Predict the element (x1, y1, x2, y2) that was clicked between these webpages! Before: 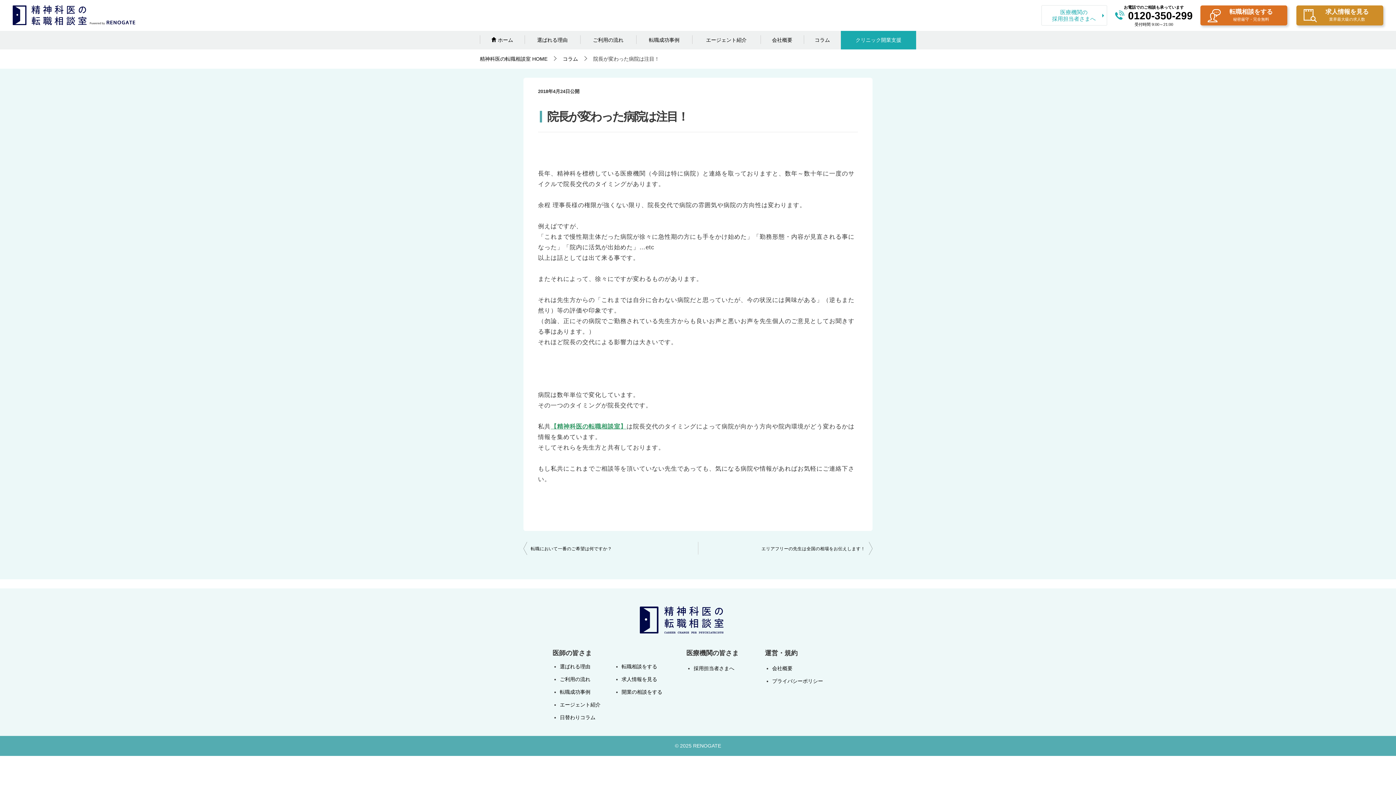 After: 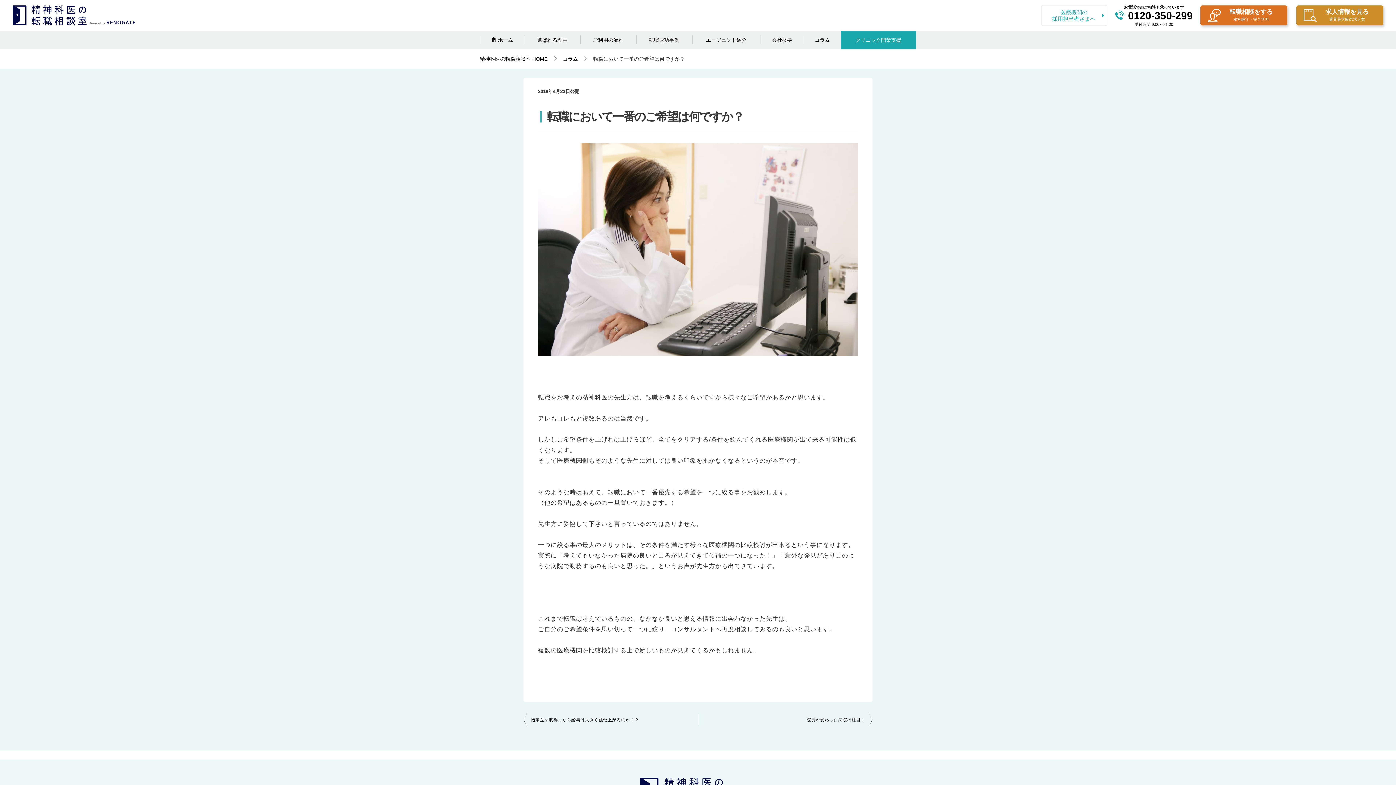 Action: label: 転職において一番のご希望は何ですか？ bbox: (523, 542, 698, 556)